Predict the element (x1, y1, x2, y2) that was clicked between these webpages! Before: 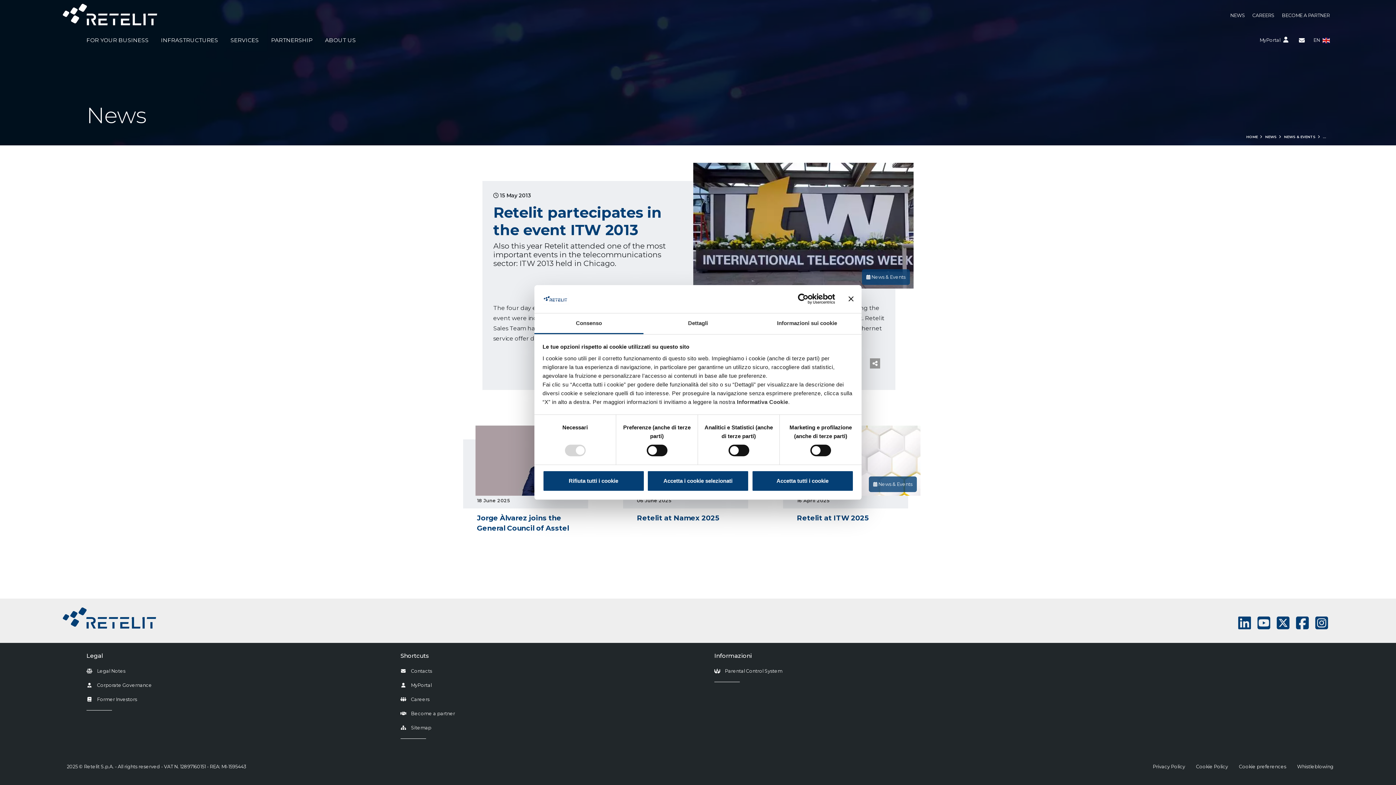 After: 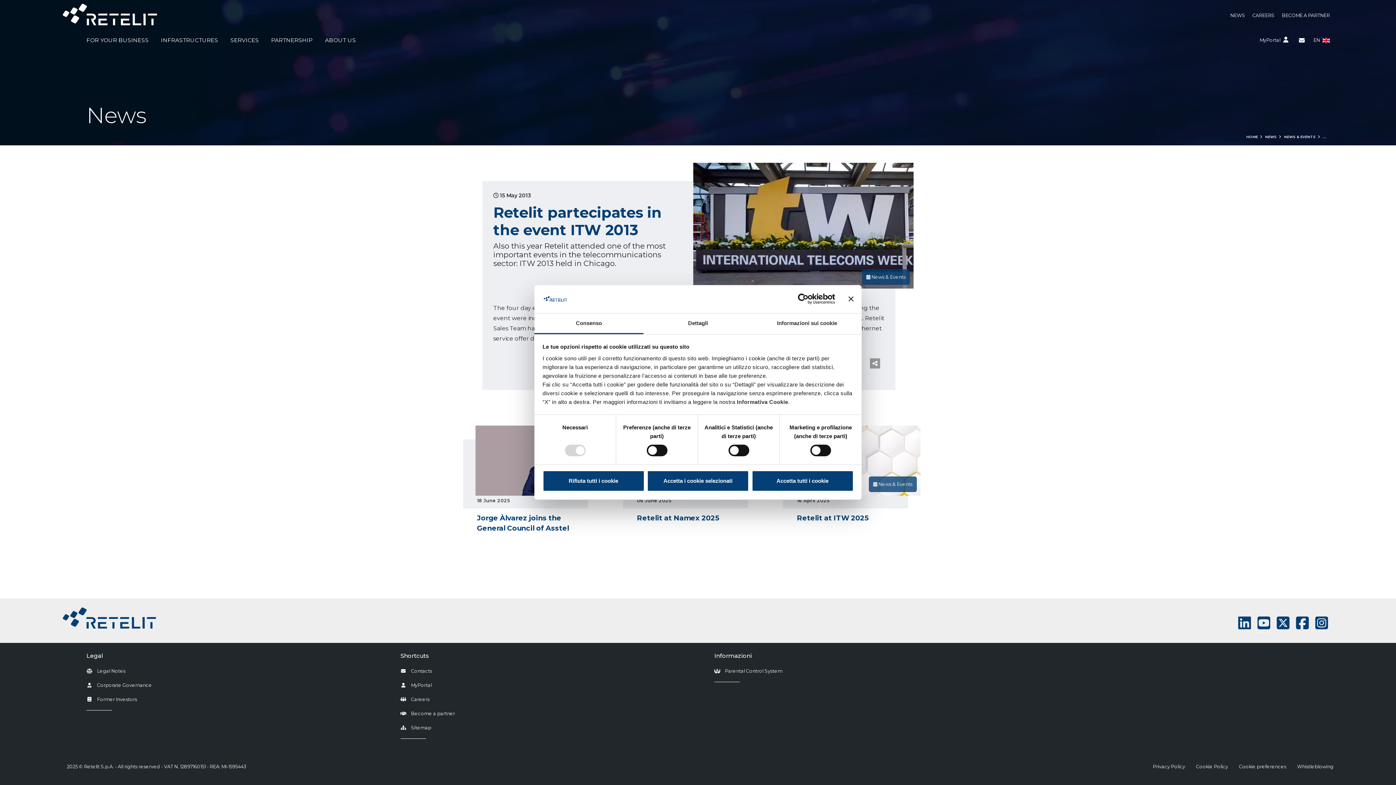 Action: bbox: (1257, 614, 1270, 632)